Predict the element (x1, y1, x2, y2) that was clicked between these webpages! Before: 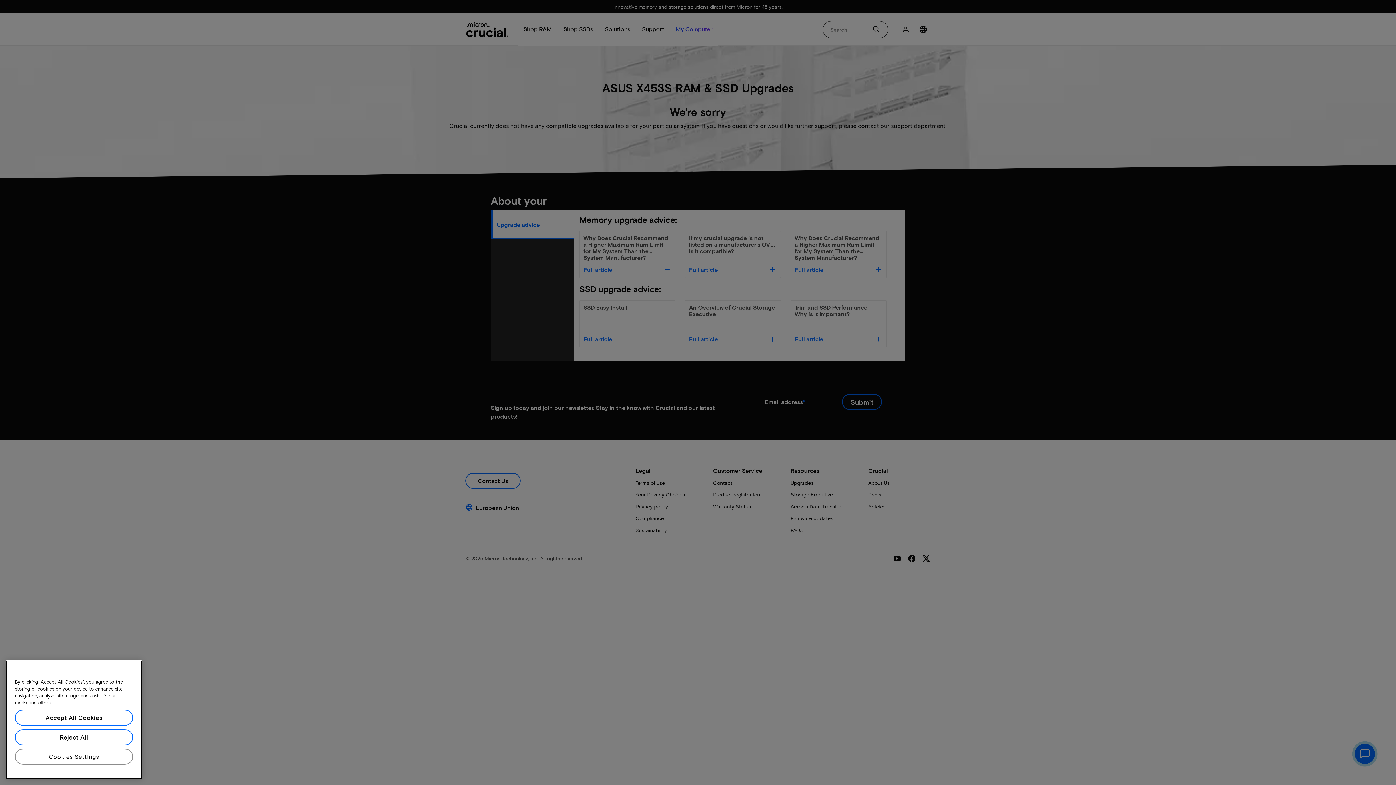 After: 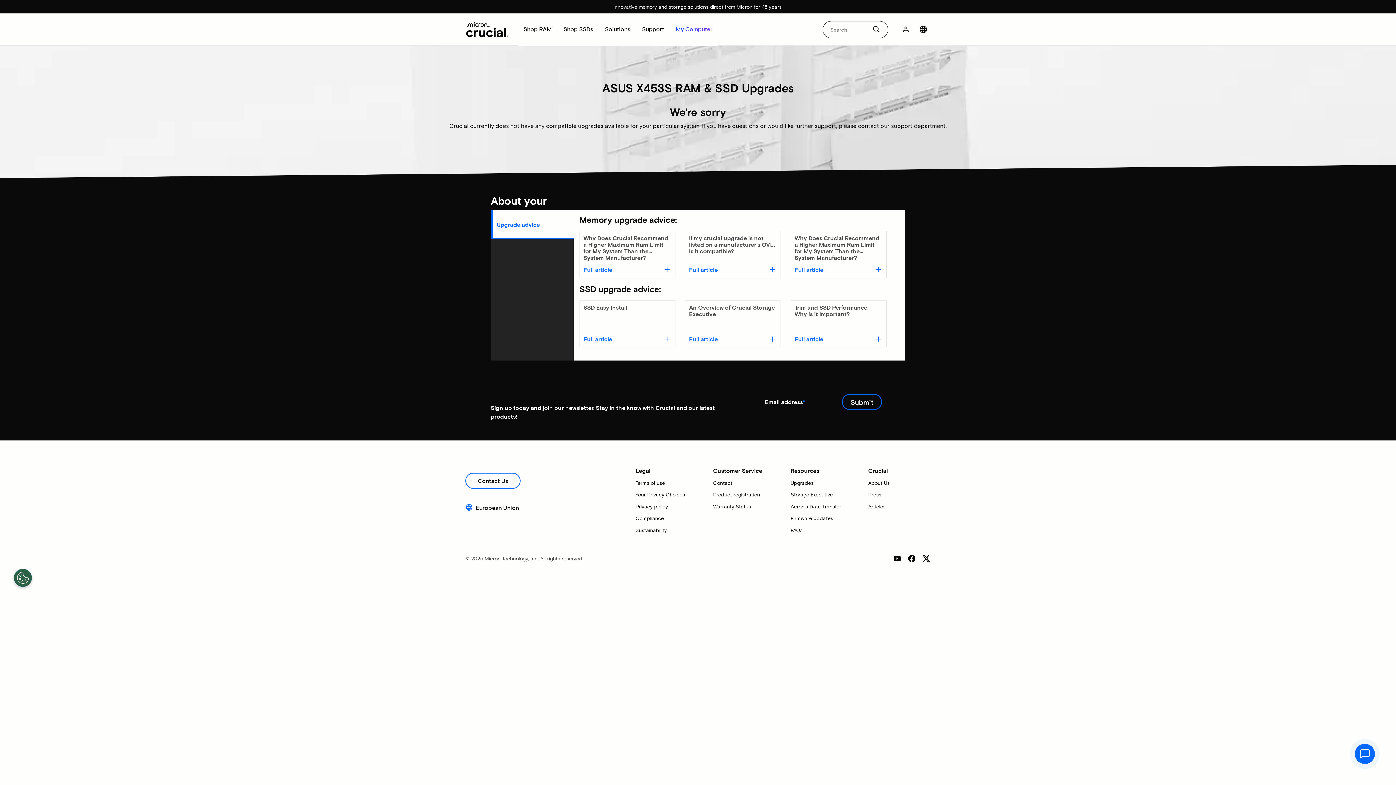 Action: label: Reject All bbox: (14, 743, 133, 759)